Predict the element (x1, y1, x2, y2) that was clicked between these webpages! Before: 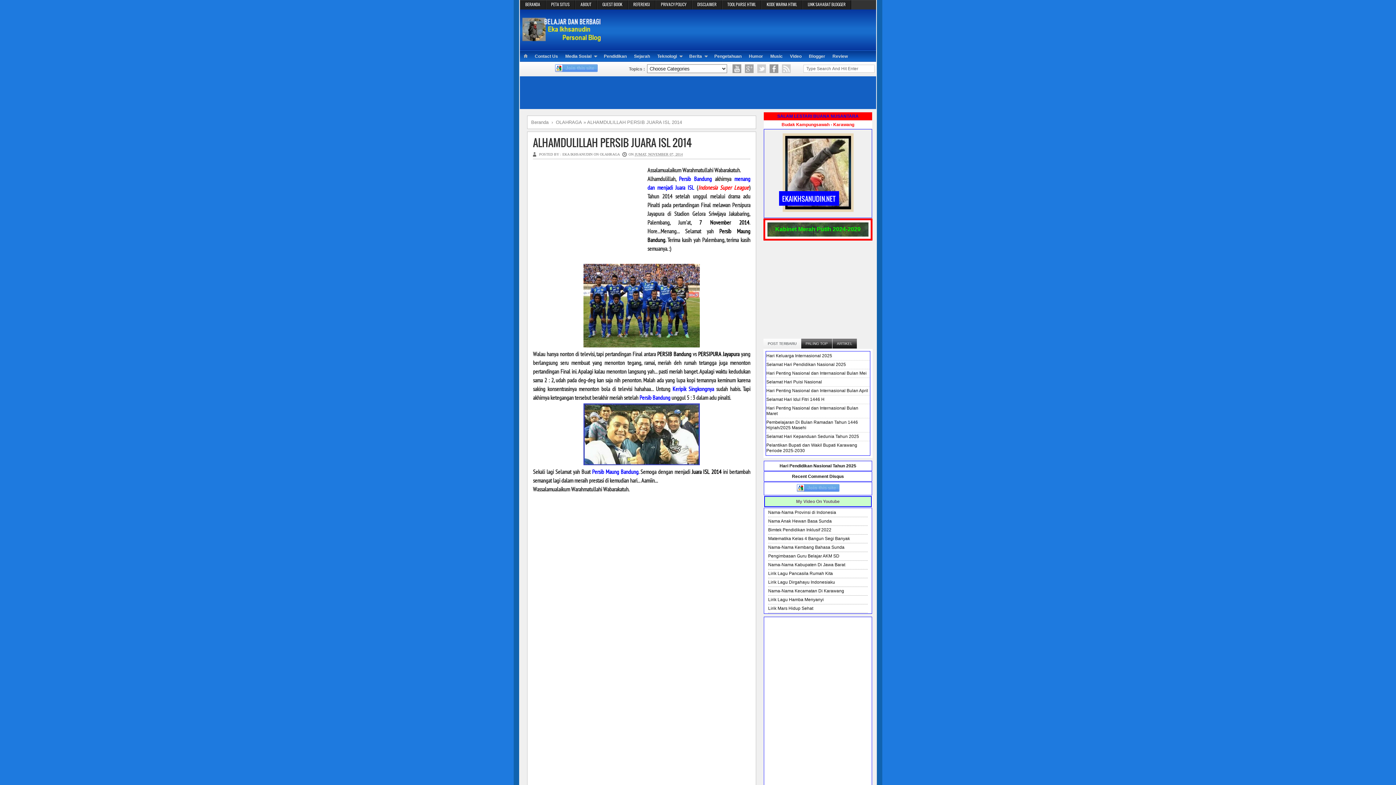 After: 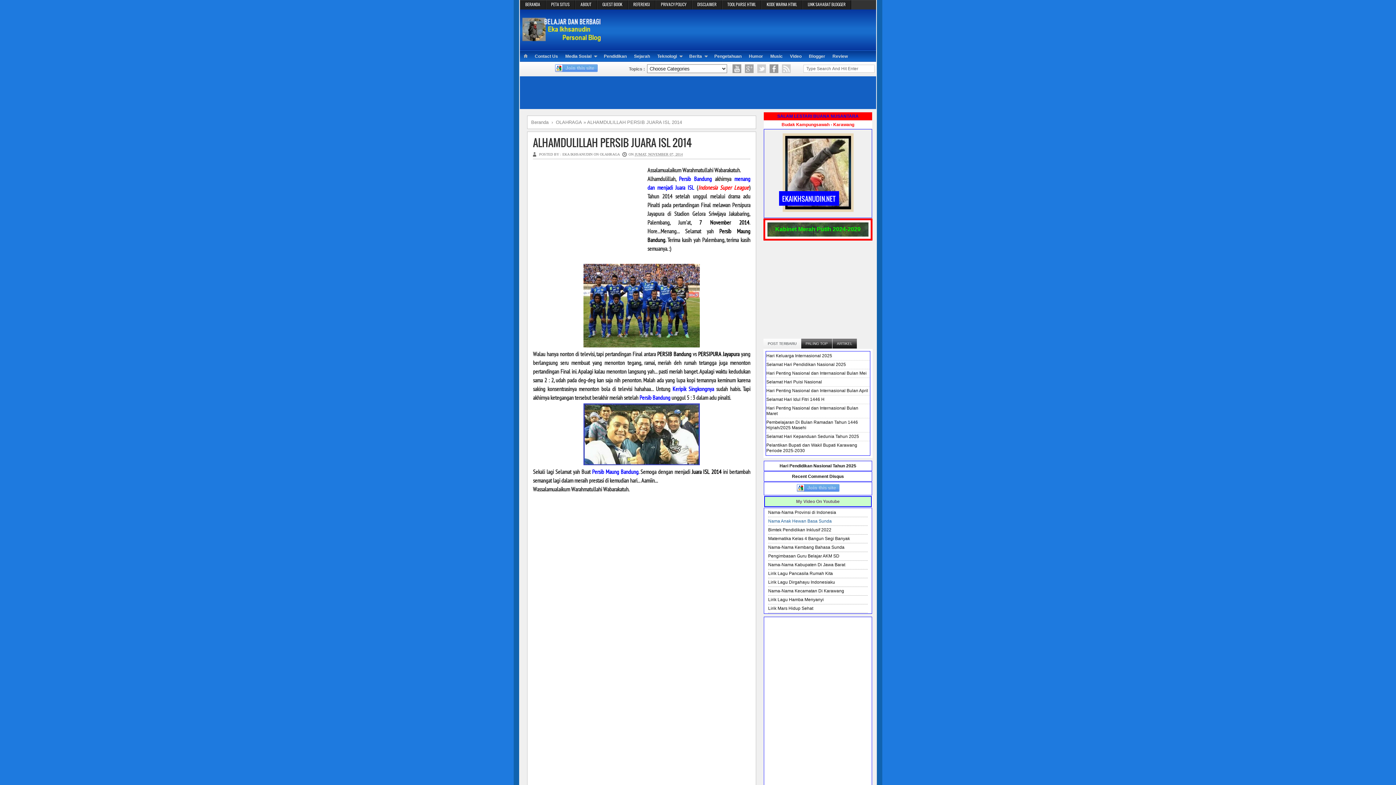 Action: bbox: (768, 518, 832, 524) label: Nama Anak Hewan Basa Sunda